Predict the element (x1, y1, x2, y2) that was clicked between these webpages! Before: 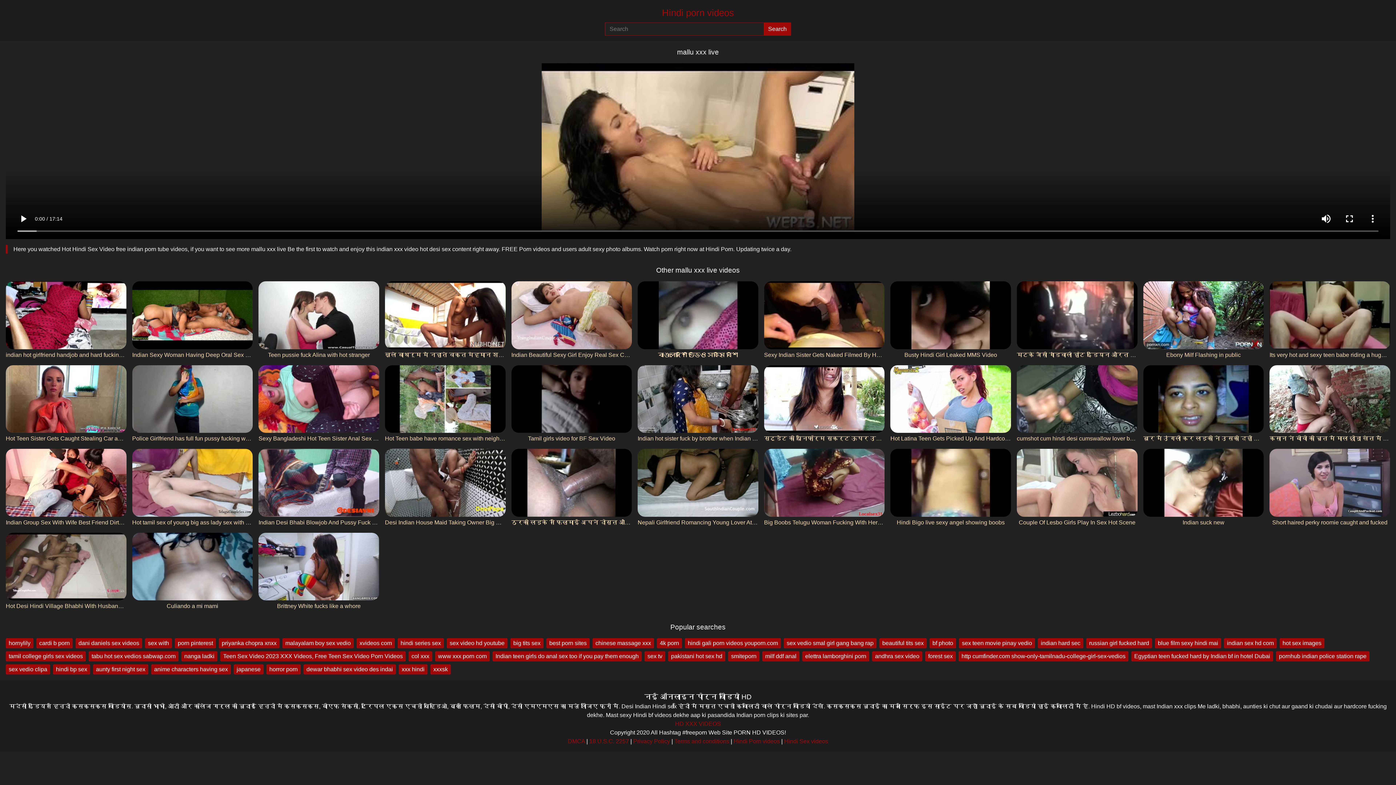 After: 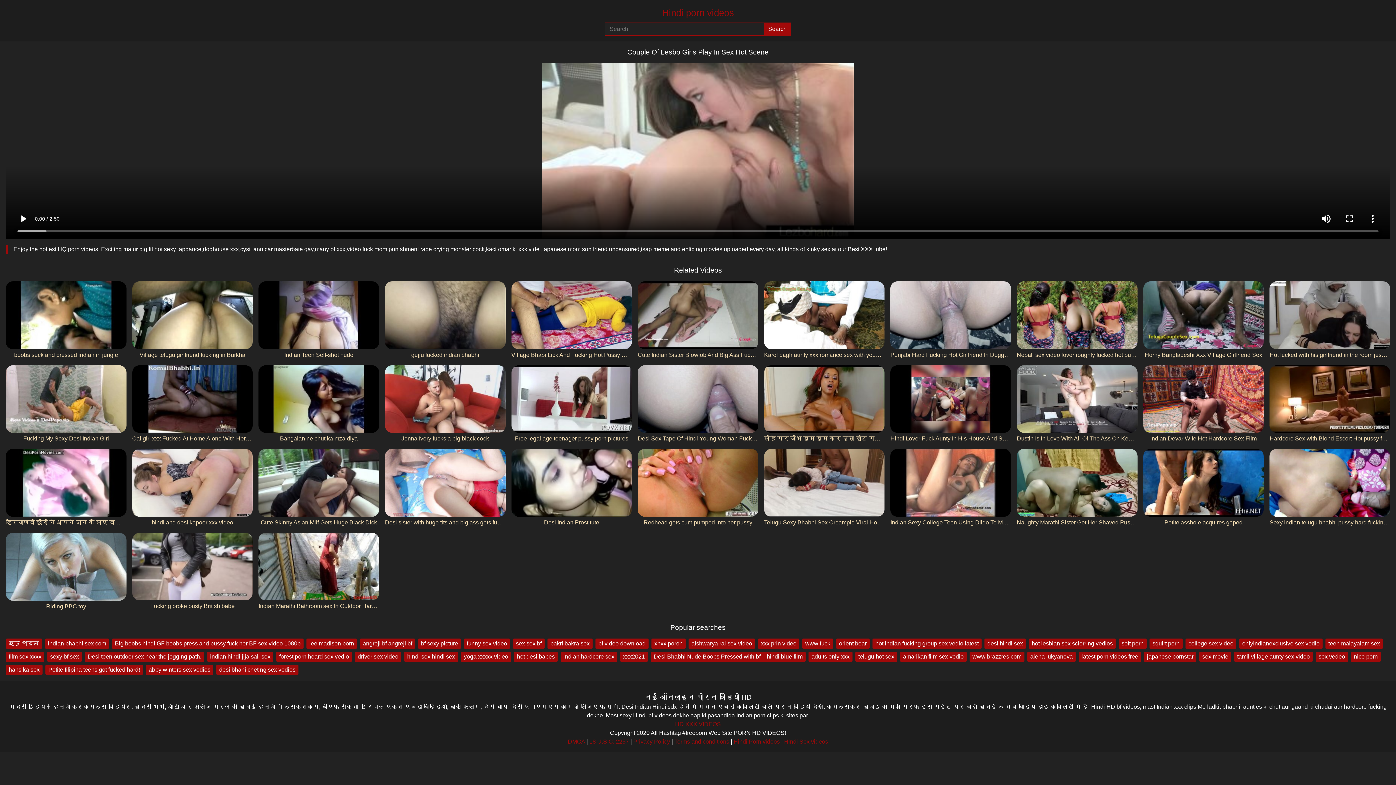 Action: label: Couple Of Lesbo Girls Play In Sex Hot Scene bbox: (1017, 449, 1137, 527)